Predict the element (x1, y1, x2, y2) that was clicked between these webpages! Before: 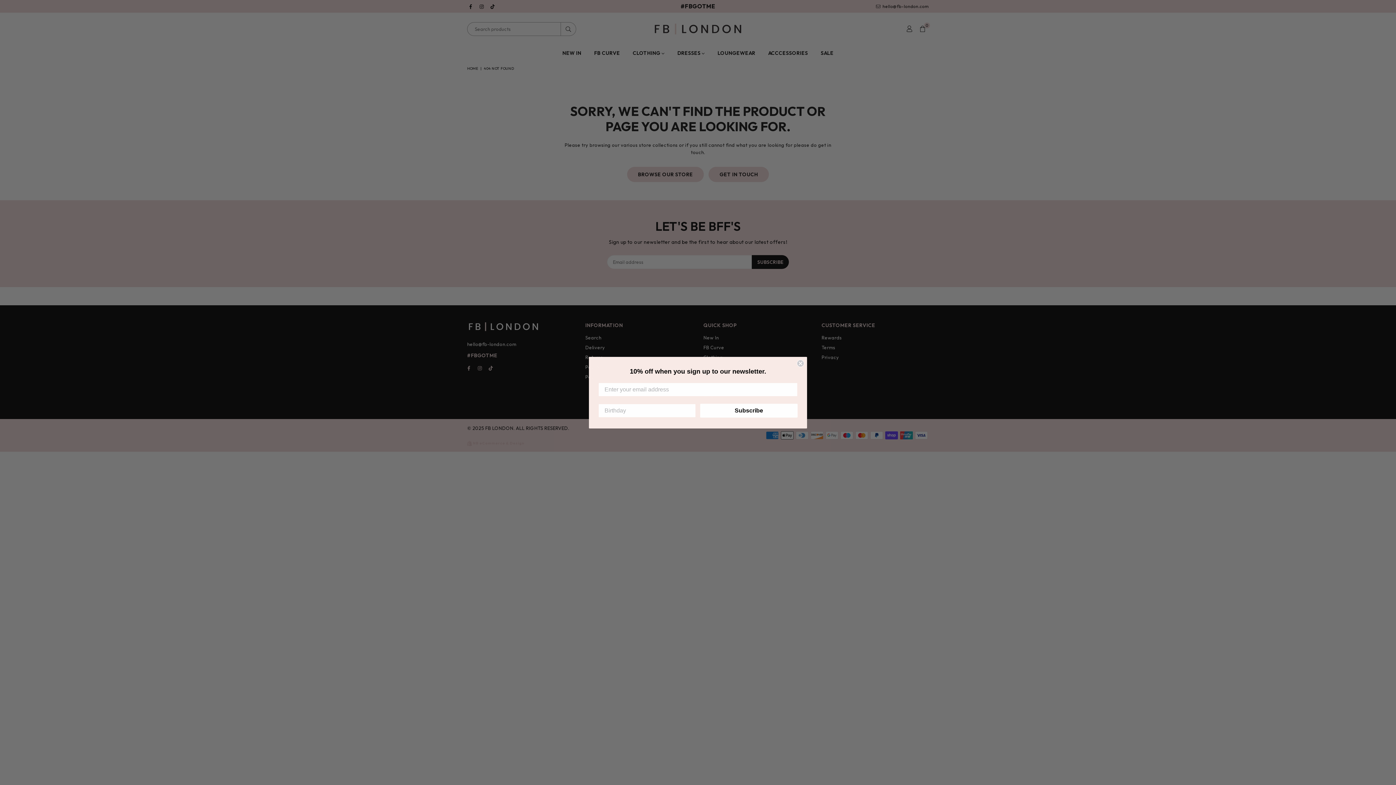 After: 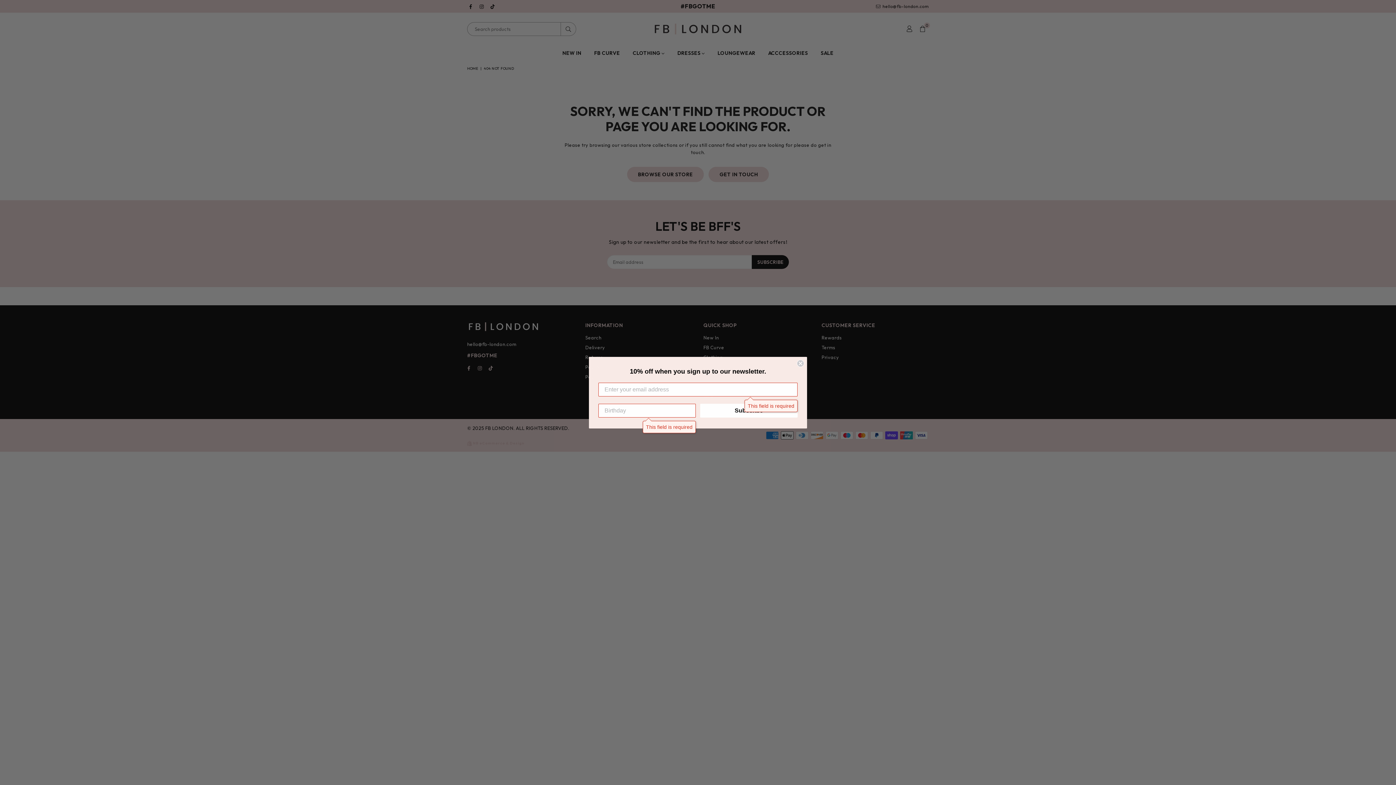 Action: bbox: (700, 403, 797, 417) label: Subscribe